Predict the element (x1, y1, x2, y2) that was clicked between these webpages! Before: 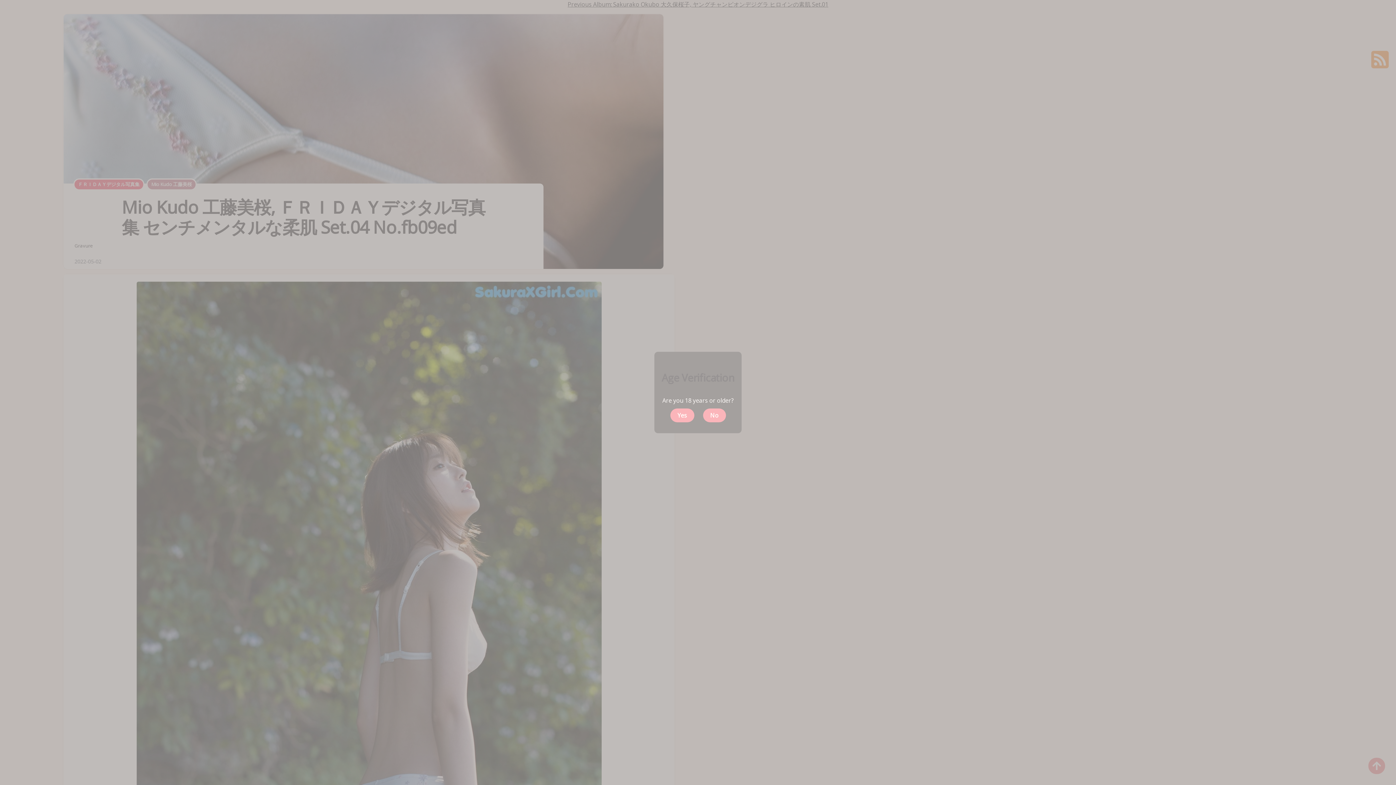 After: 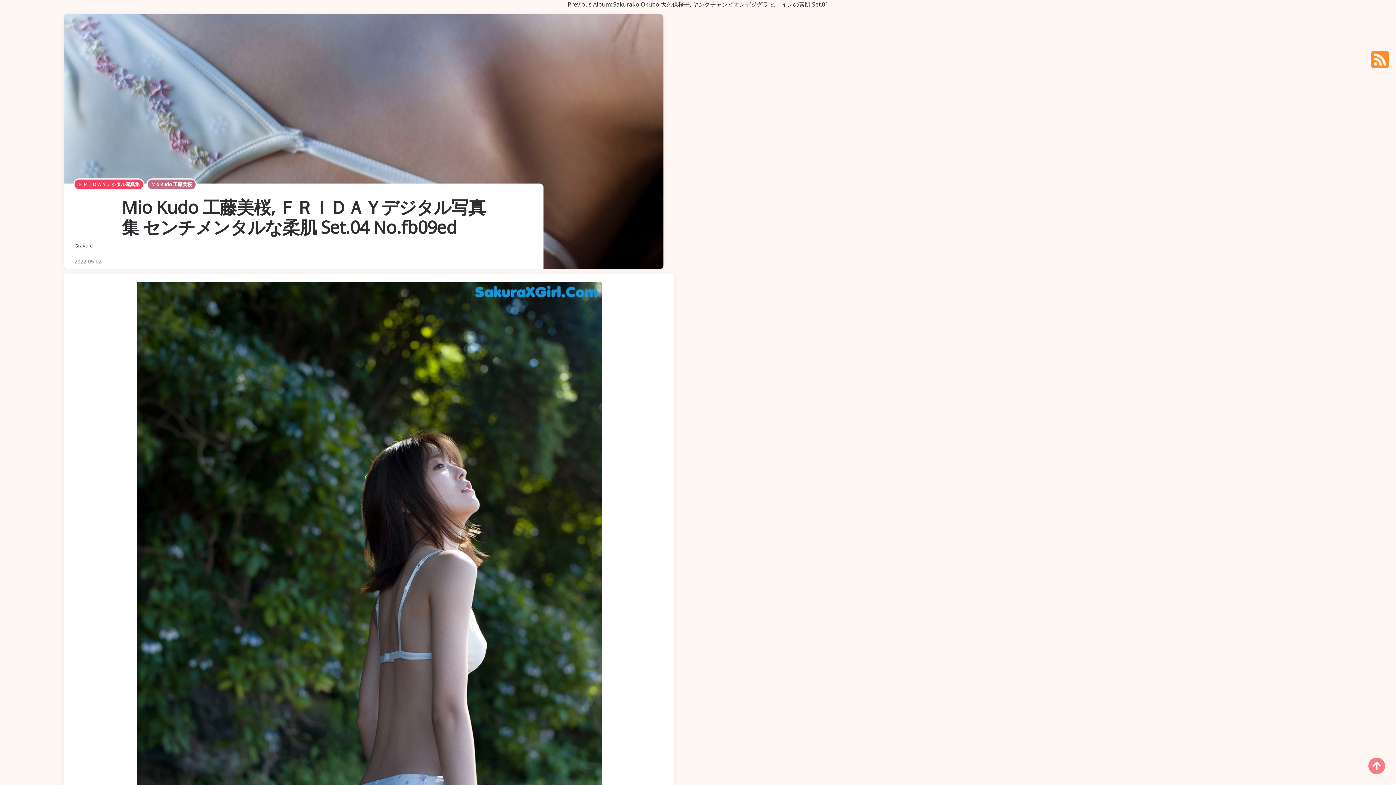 Action: bbox: (670, 408, 694, 422) label: Yes